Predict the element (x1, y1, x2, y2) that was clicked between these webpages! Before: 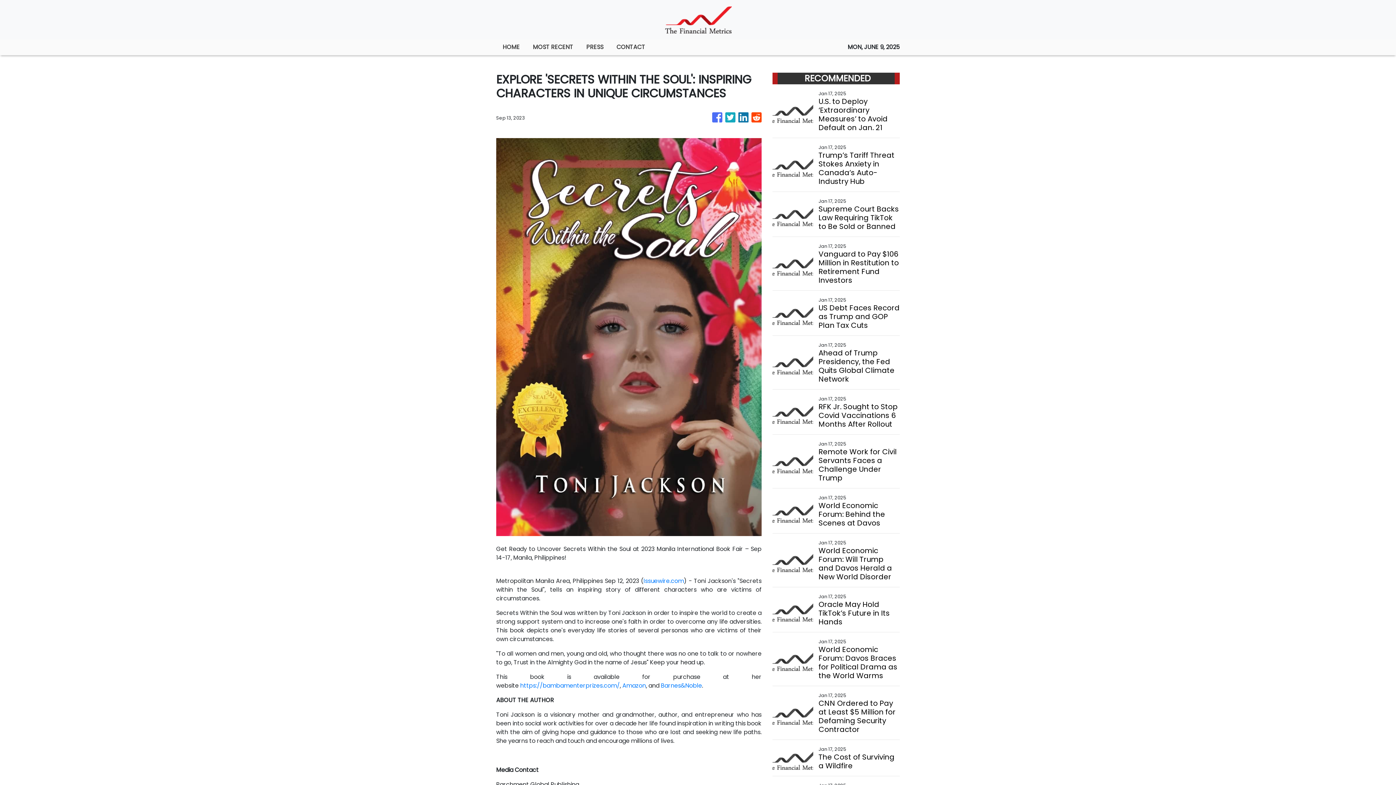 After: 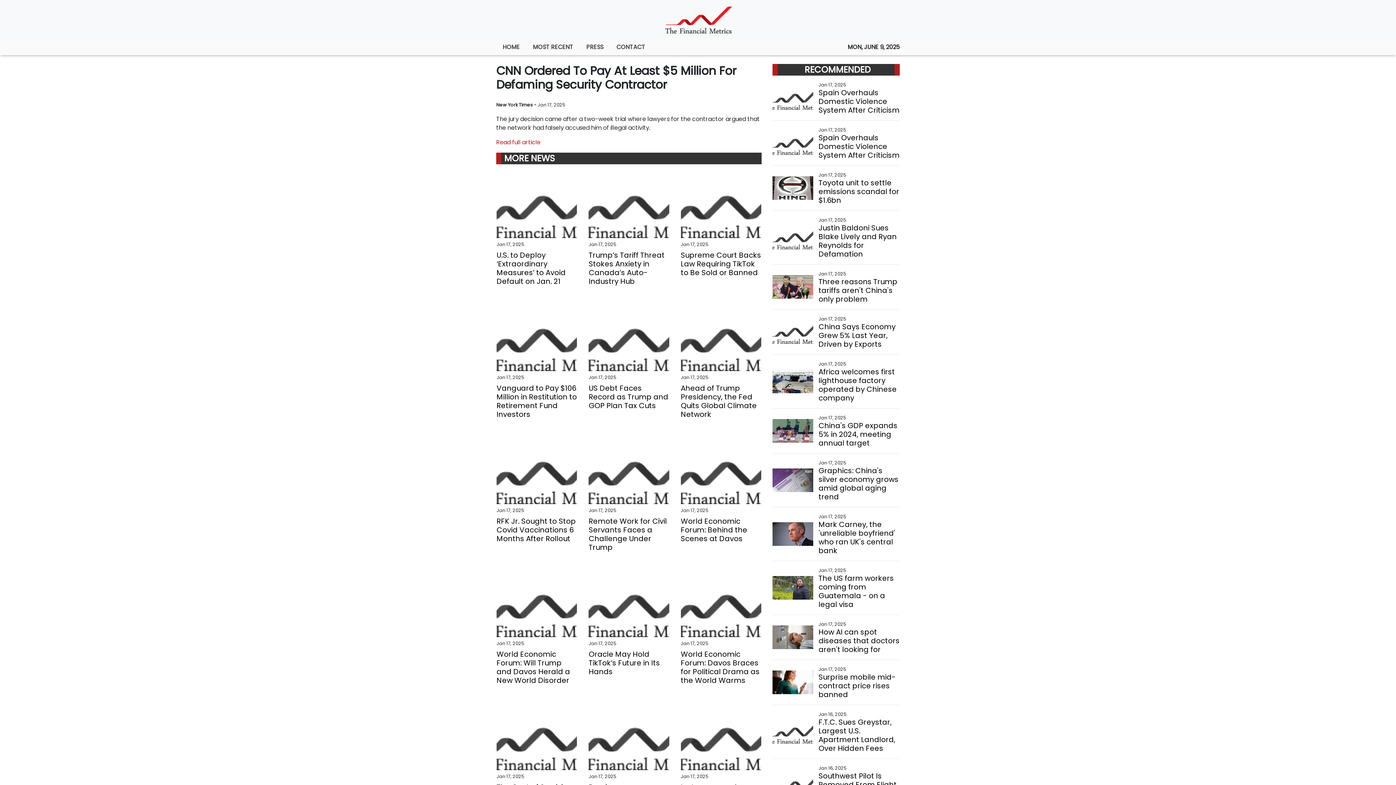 Action: label: CNN Ordered to Pay at Least $5 Million for Defaming Security Contractor bbox: (818, 699, 899, 734)